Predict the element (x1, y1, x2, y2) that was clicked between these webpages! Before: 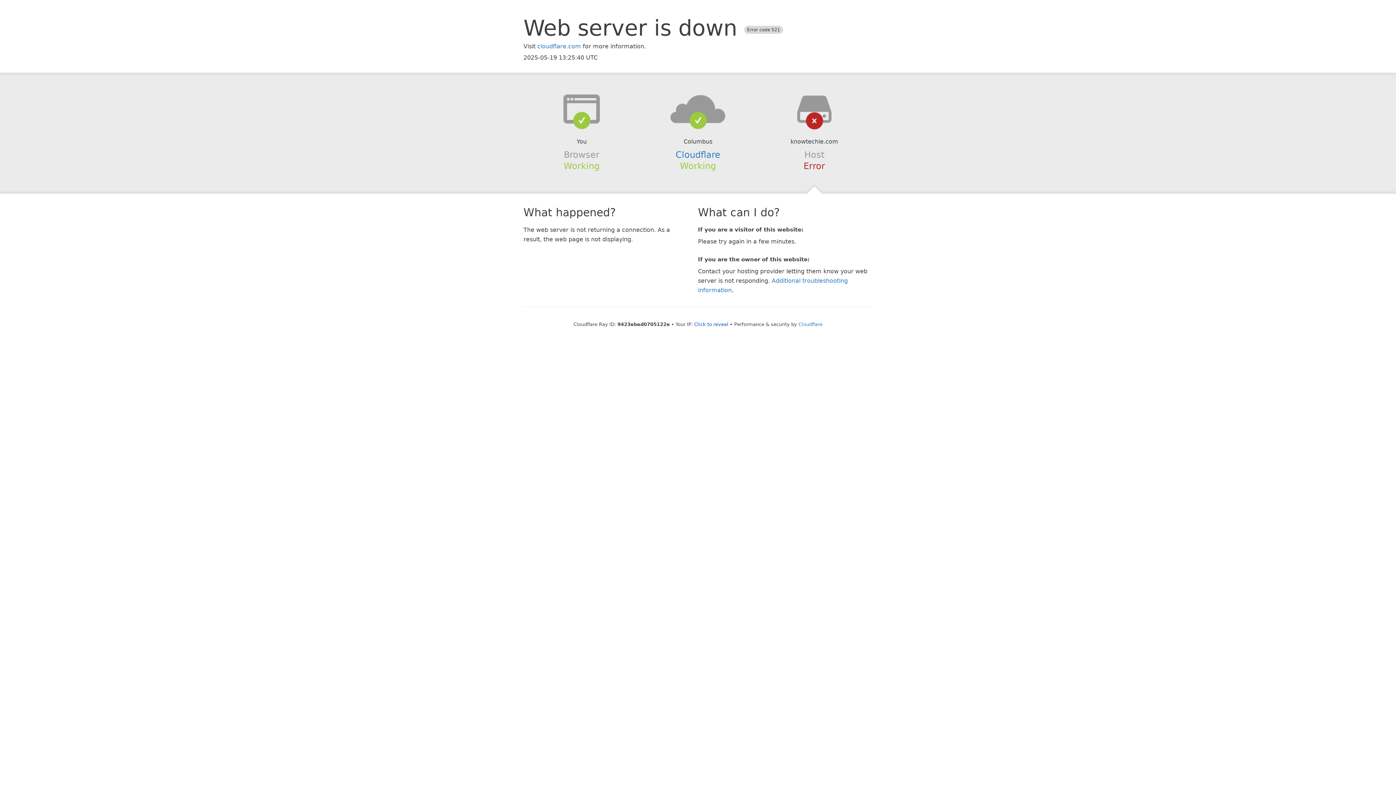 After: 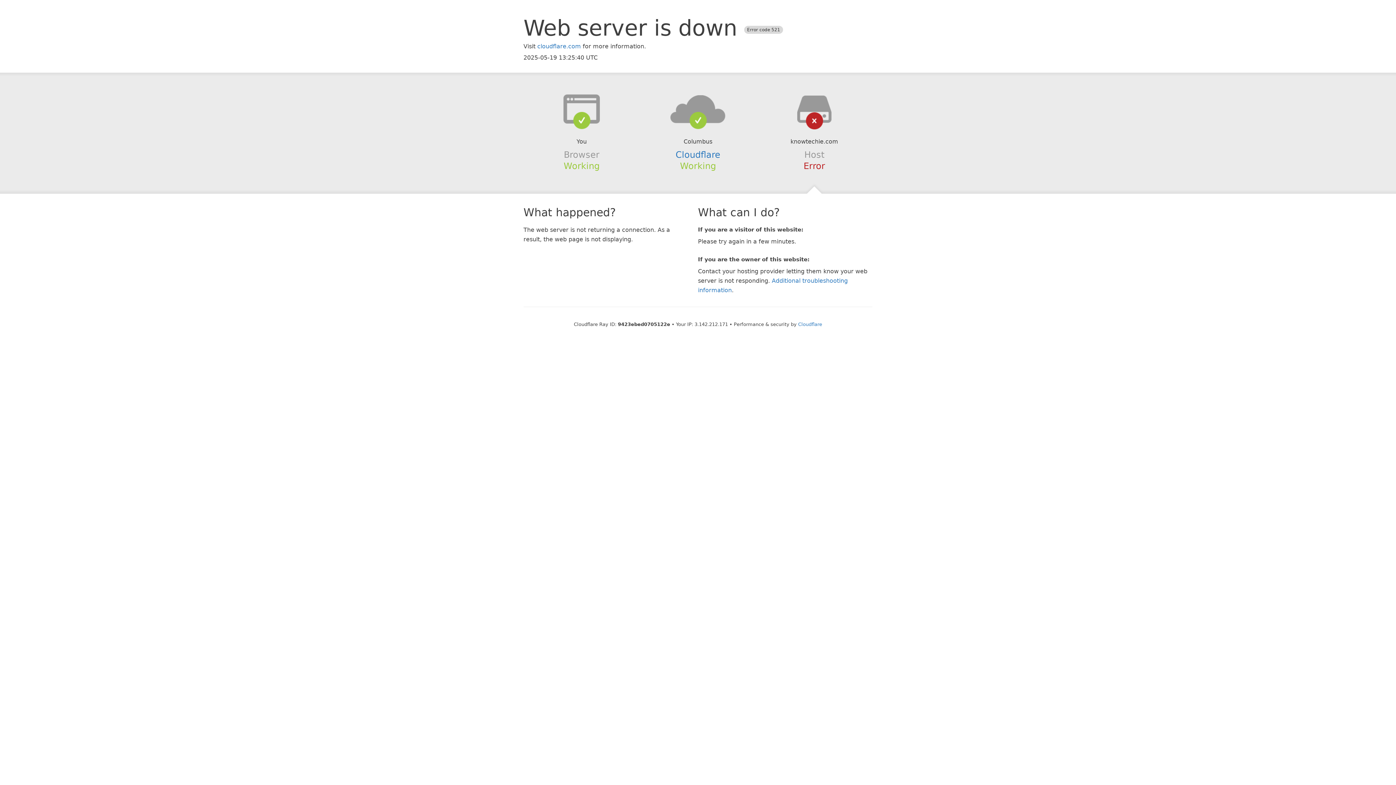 Action: bbox: (694, 321, 728, 327) label: Click to reveal